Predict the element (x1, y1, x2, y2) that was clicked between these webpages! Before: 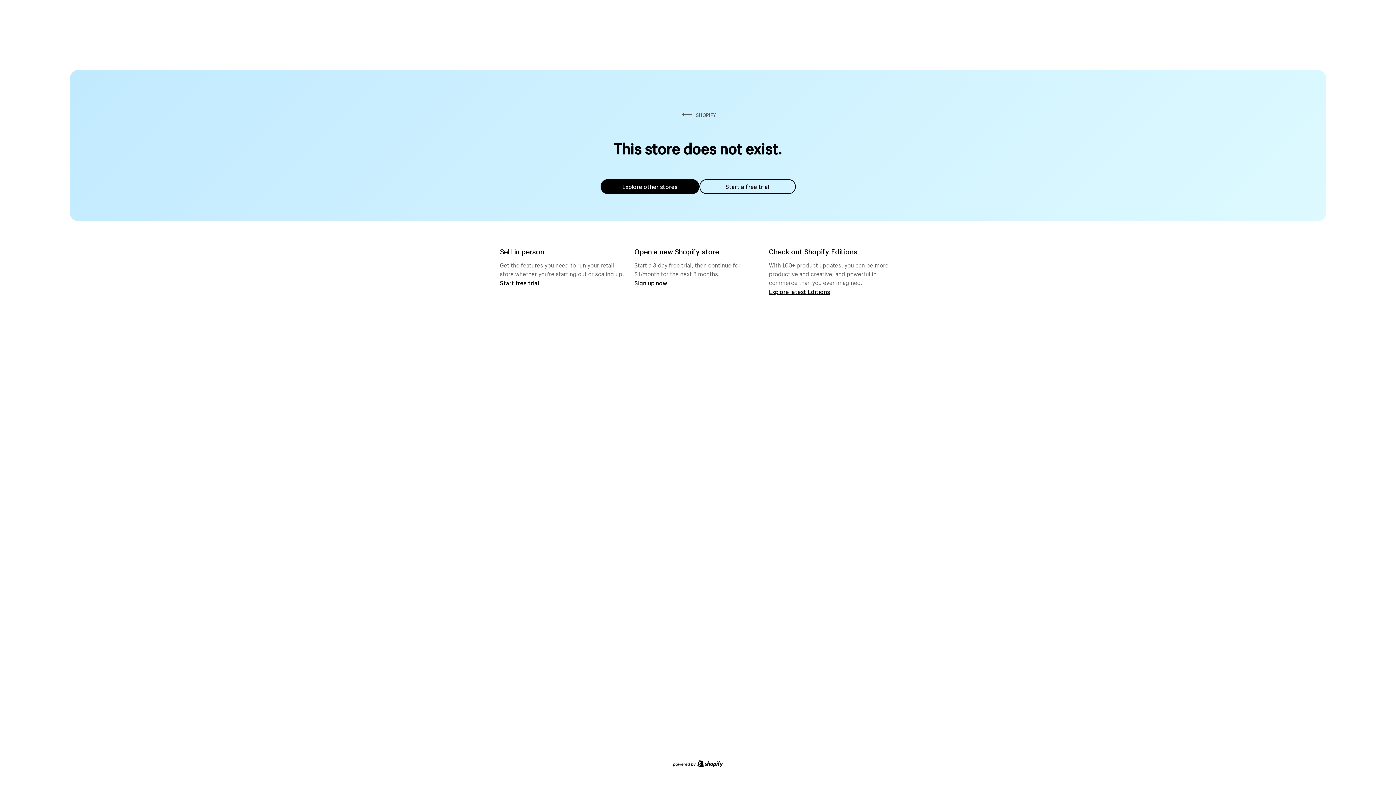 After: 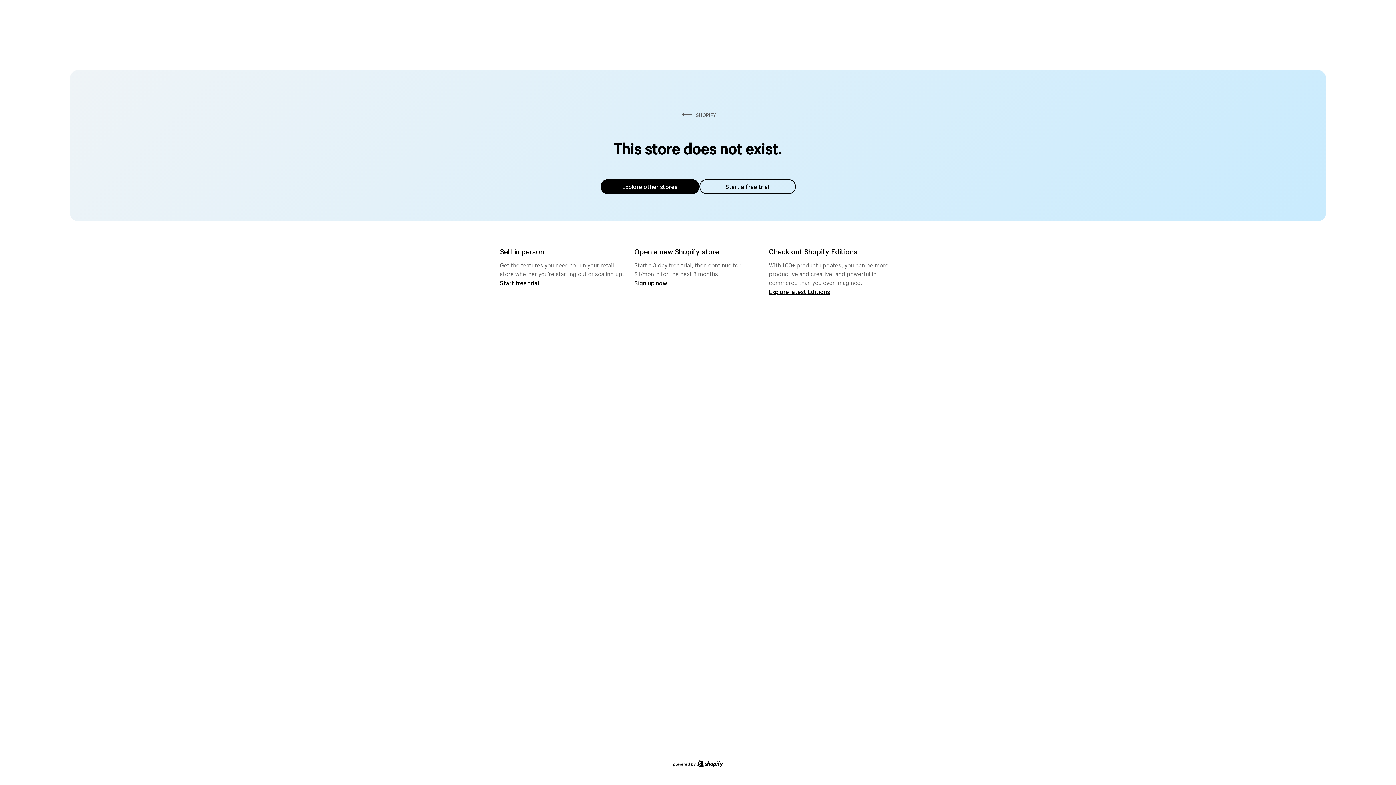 Action: bbox: (600, 179, 699, 194) label: Explore other stores